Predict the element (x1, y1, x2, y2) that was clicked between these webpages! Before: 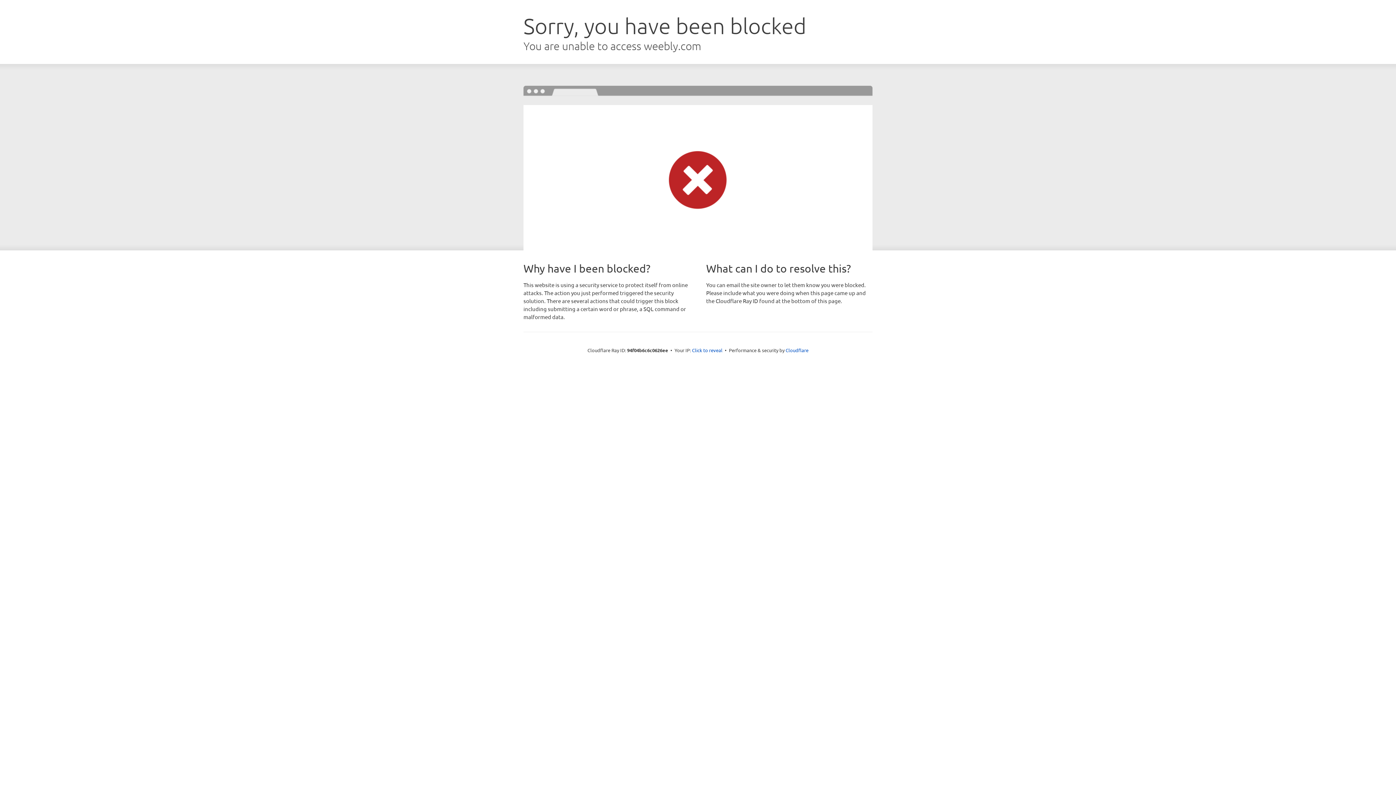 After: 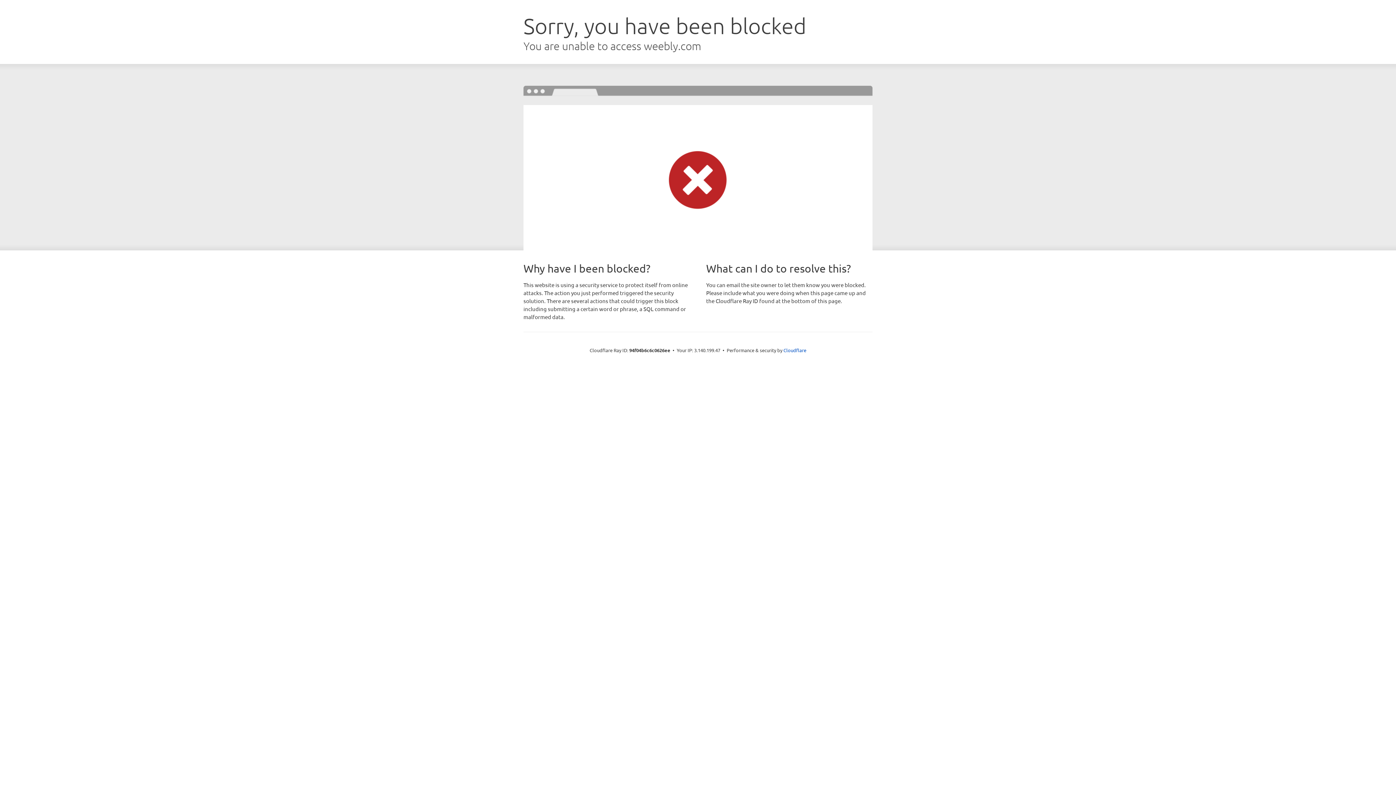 Action: bbox: (692, 346, 722, 353) label: Click to reveal